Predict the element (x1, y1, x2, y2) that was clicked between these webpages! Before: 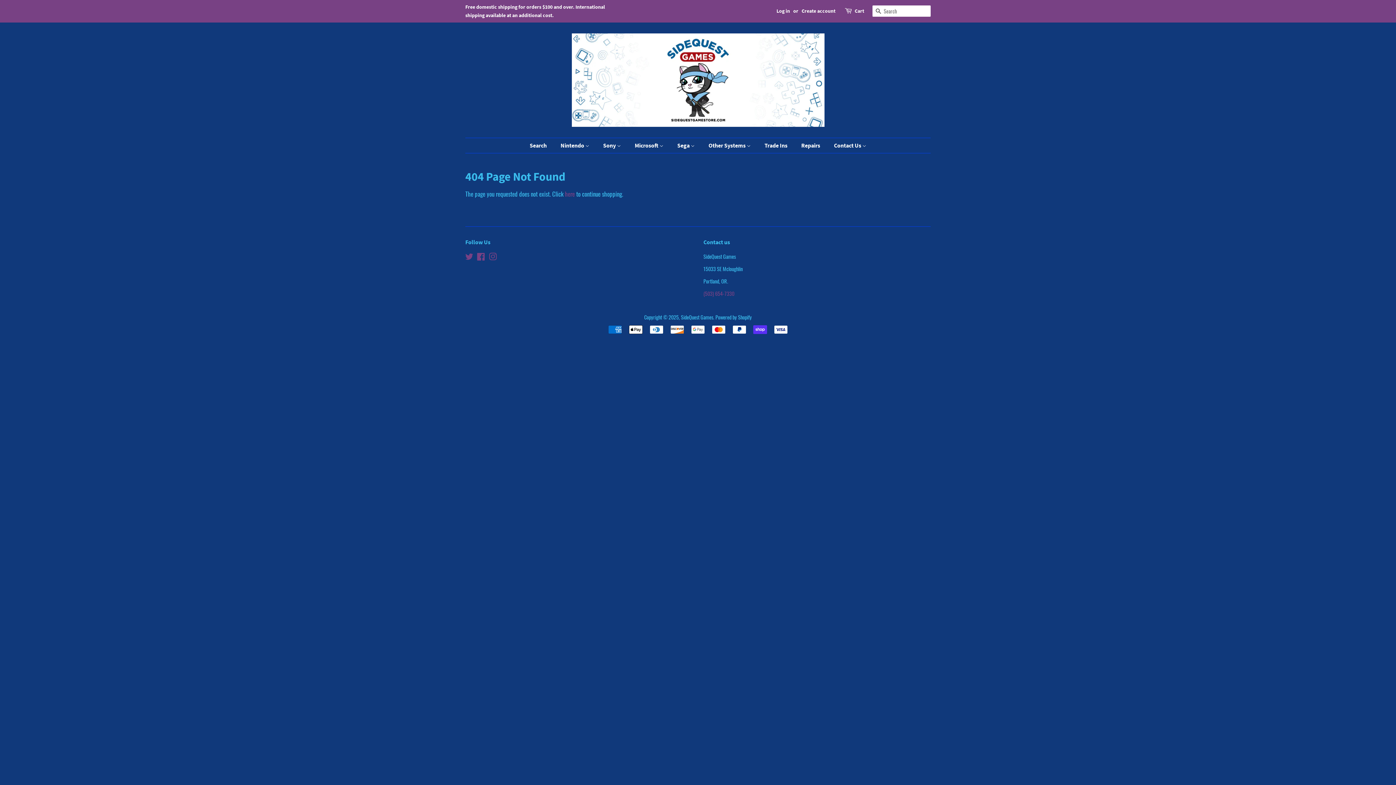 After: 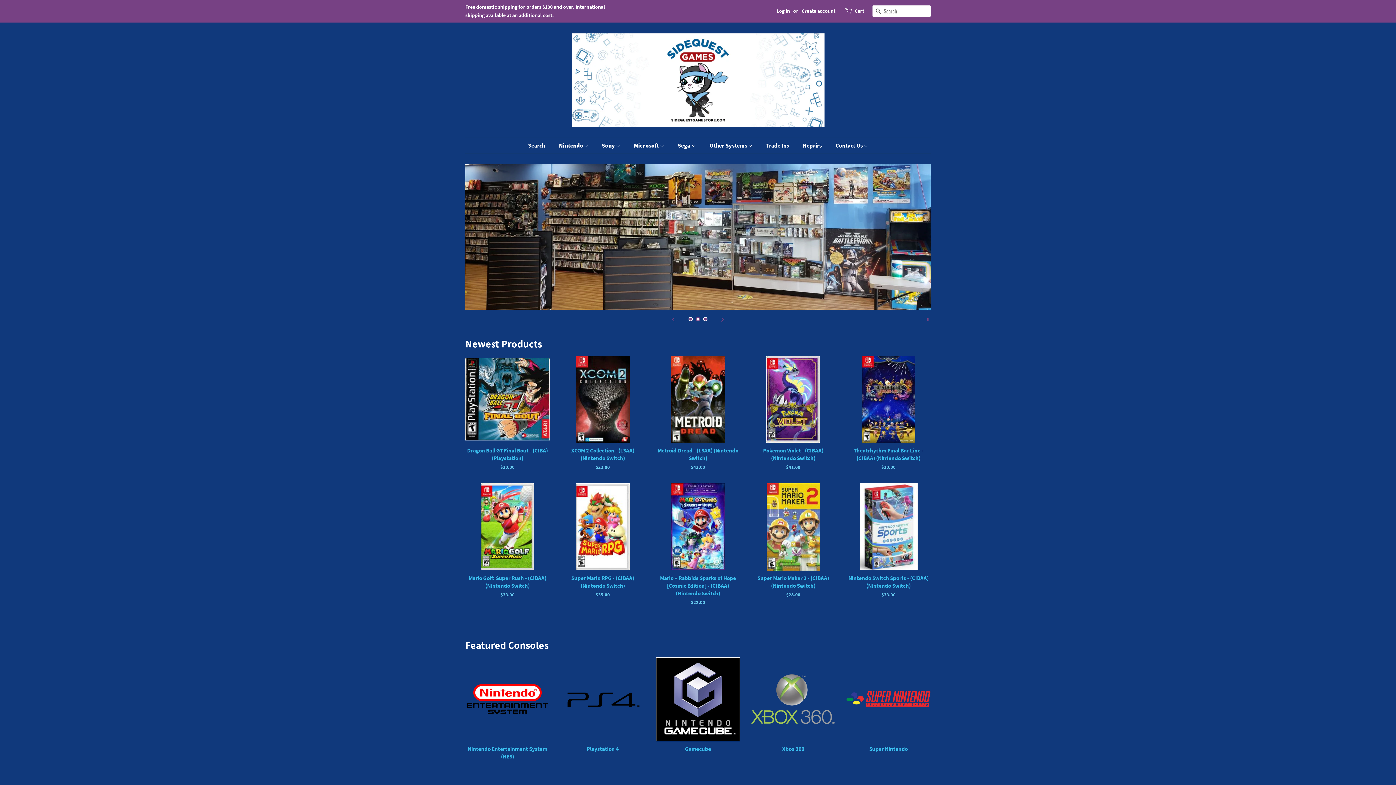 Action: bbox: (555, 138, 596, 153) label: Nintendo 